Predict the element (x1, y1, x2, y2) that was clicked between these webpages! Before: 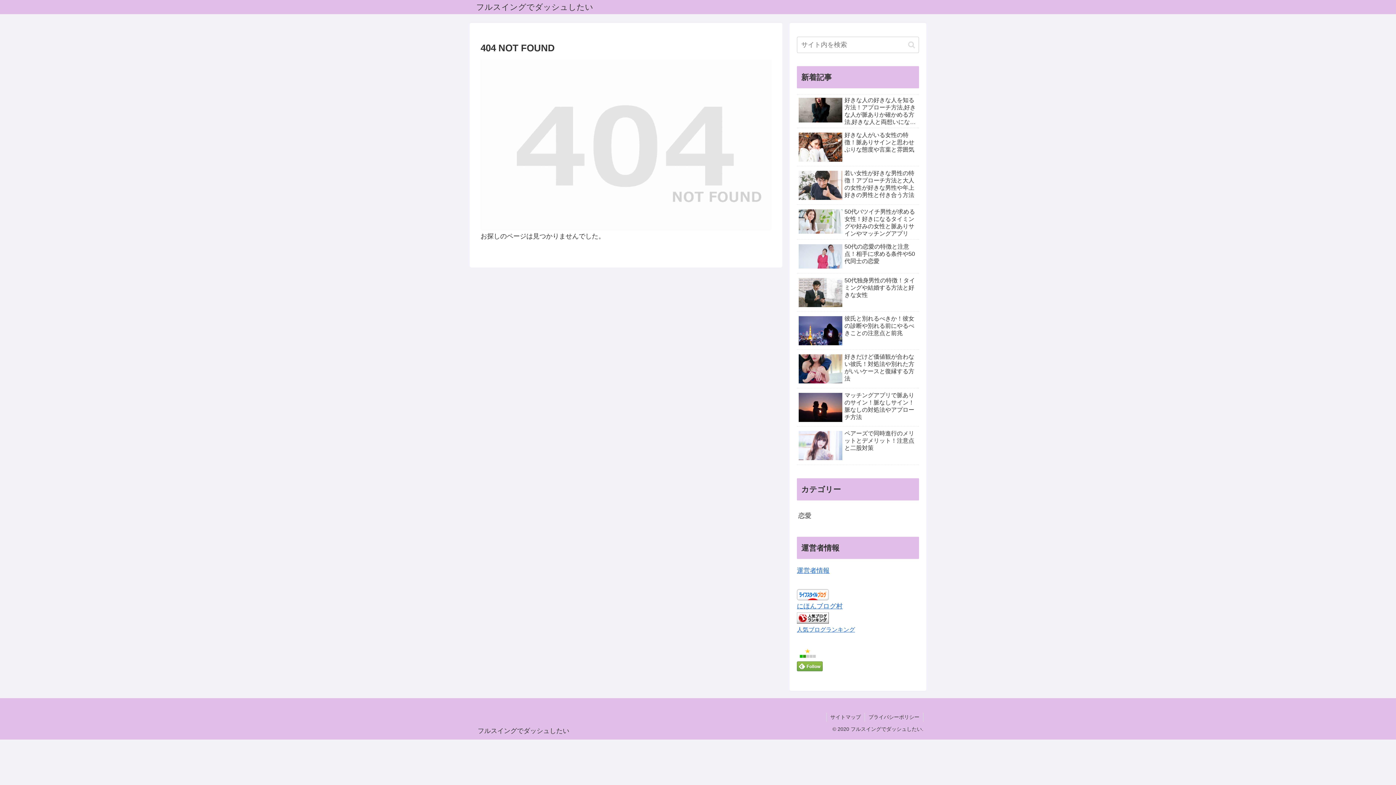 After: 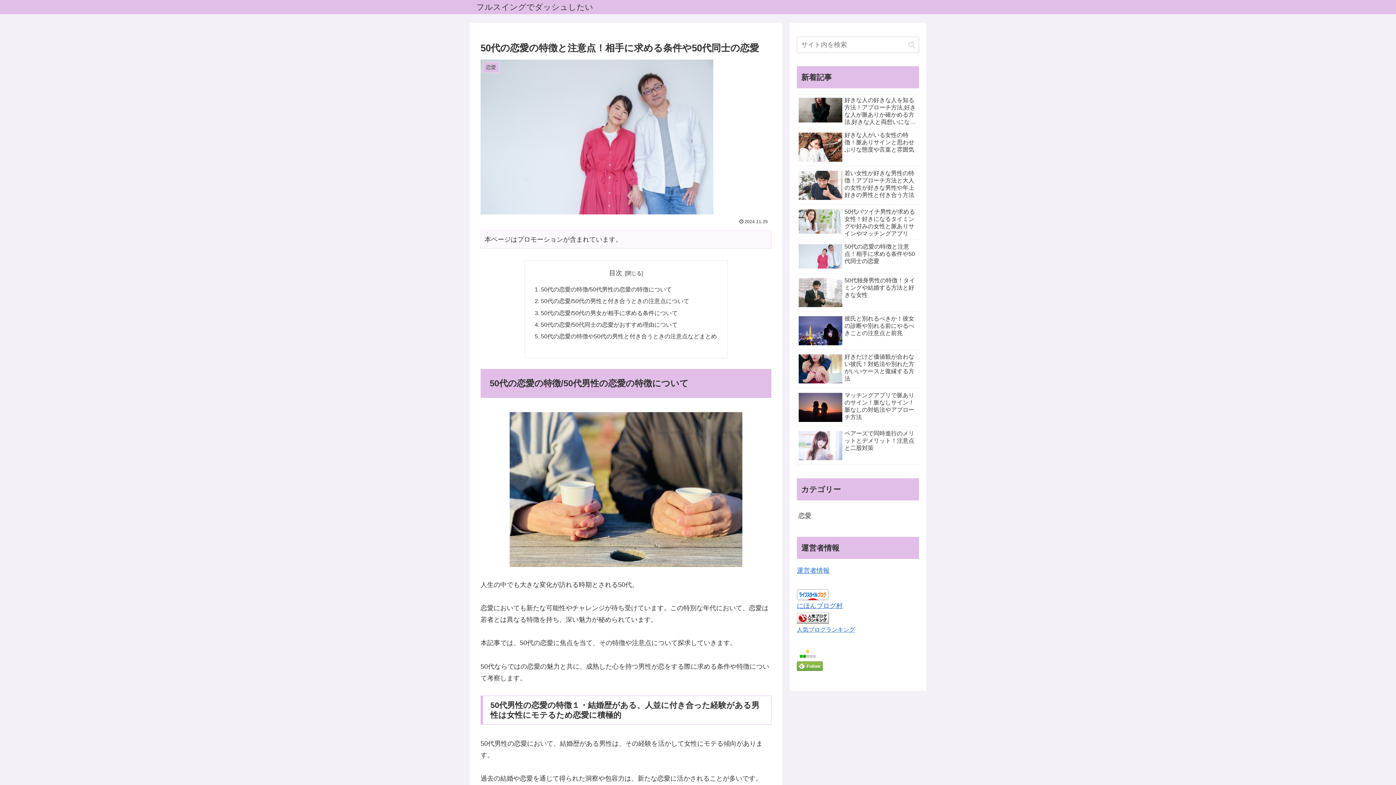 Action: label: 50代の恋愛の特徴と注意点！相手に求める条件や50代同士の恋愛 bbox: (797, 241, 919, 273)